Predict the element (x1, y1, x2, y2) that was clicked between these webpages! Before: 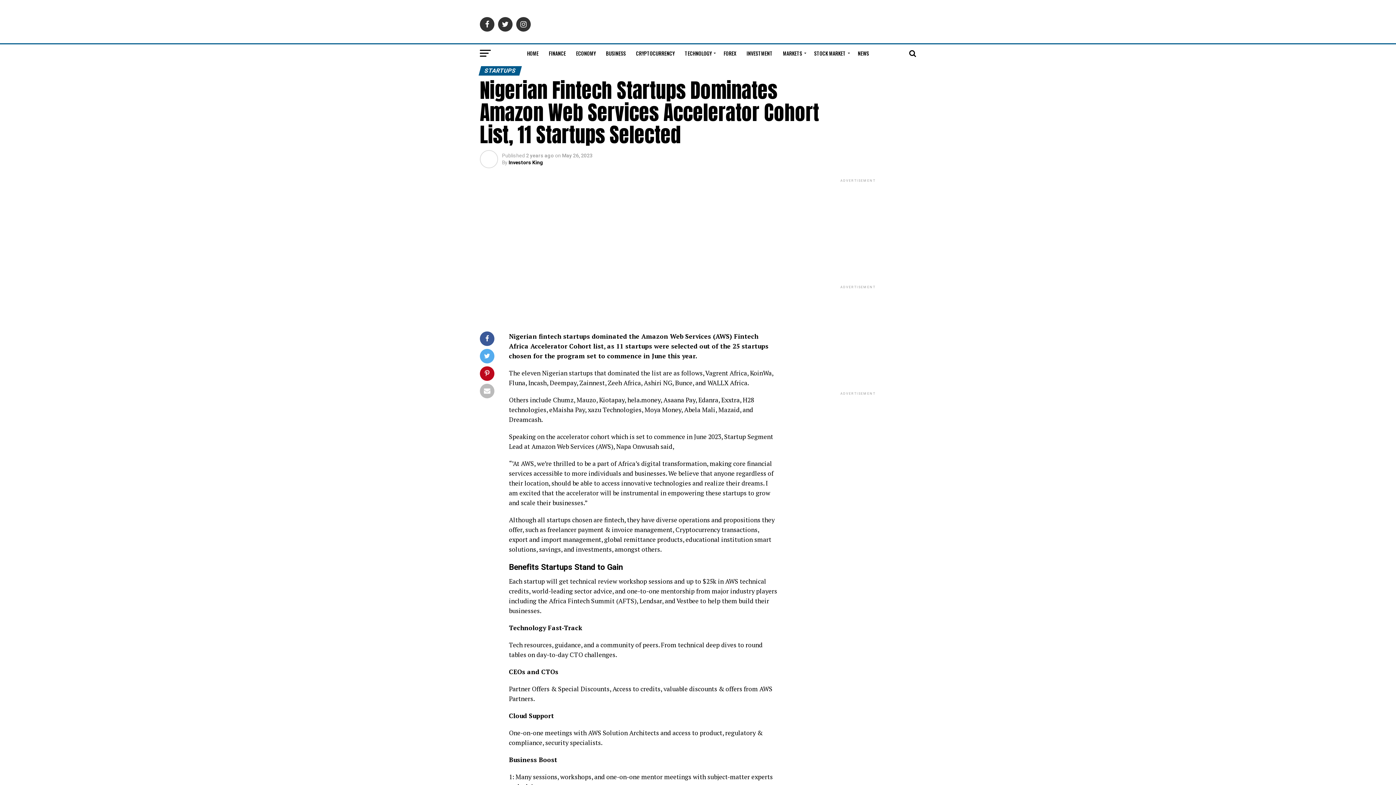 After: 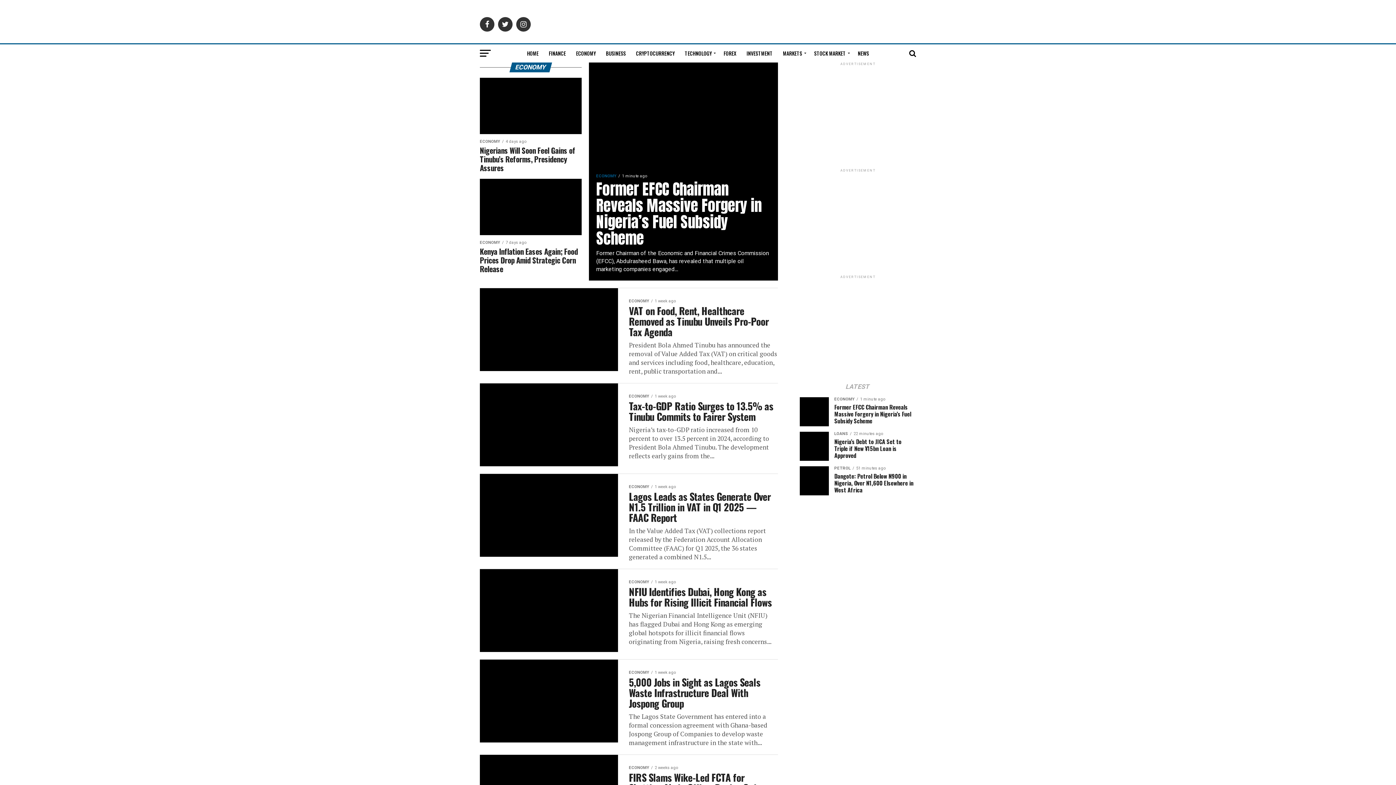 Action: label: ECONOMY bbox: (571, 44, 600, 62)